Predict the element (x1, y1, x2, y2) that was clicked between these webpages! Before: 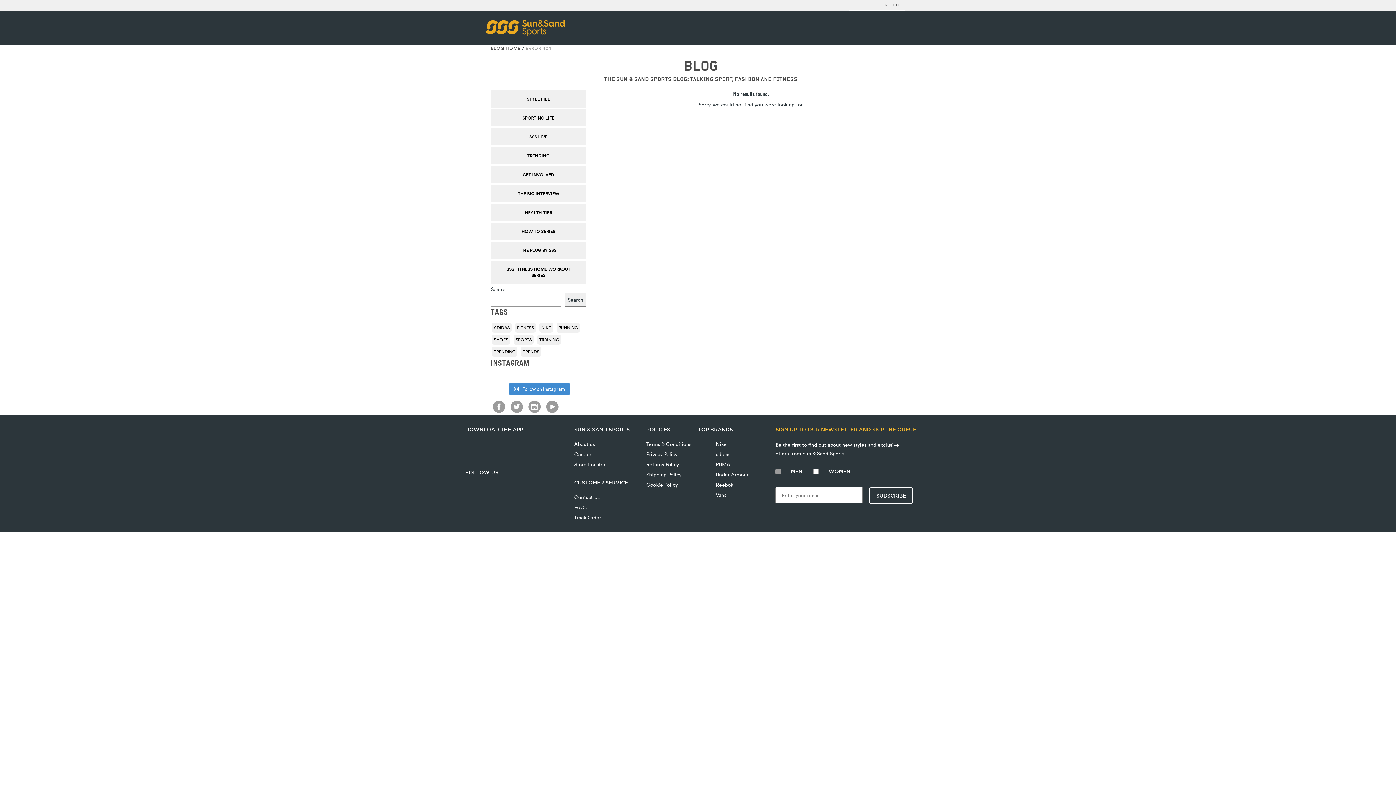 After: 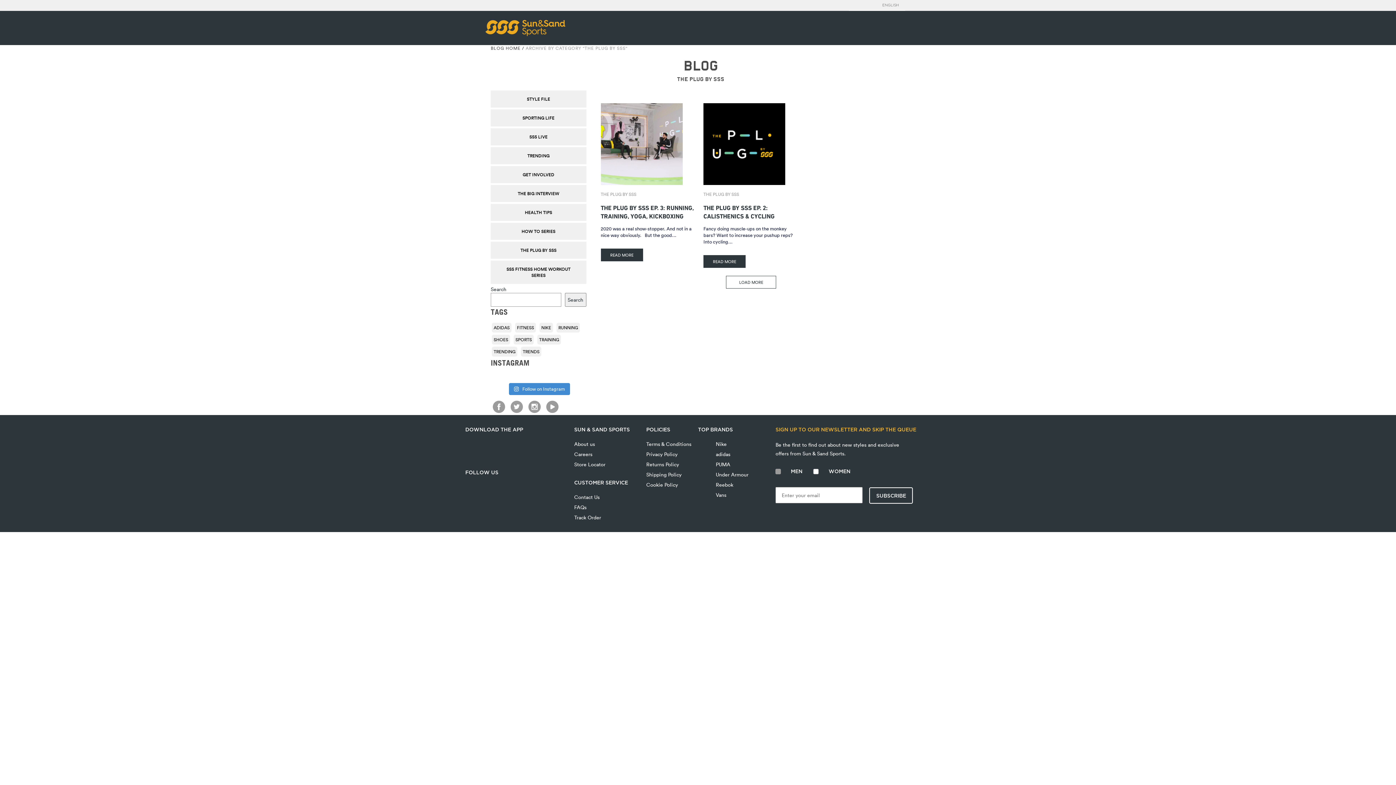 Action: label: THE PLUG BY SSS bbox: (490, 241, 586, 258)